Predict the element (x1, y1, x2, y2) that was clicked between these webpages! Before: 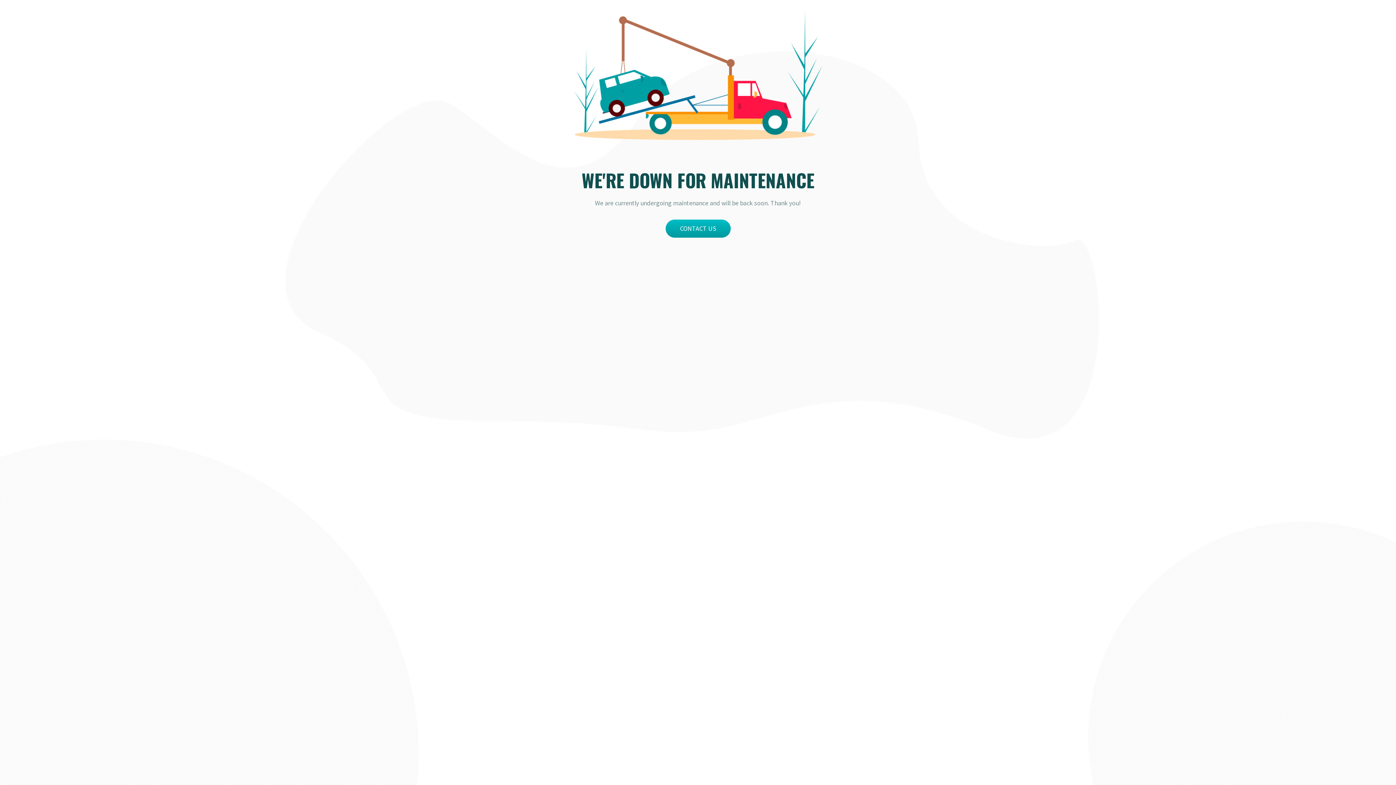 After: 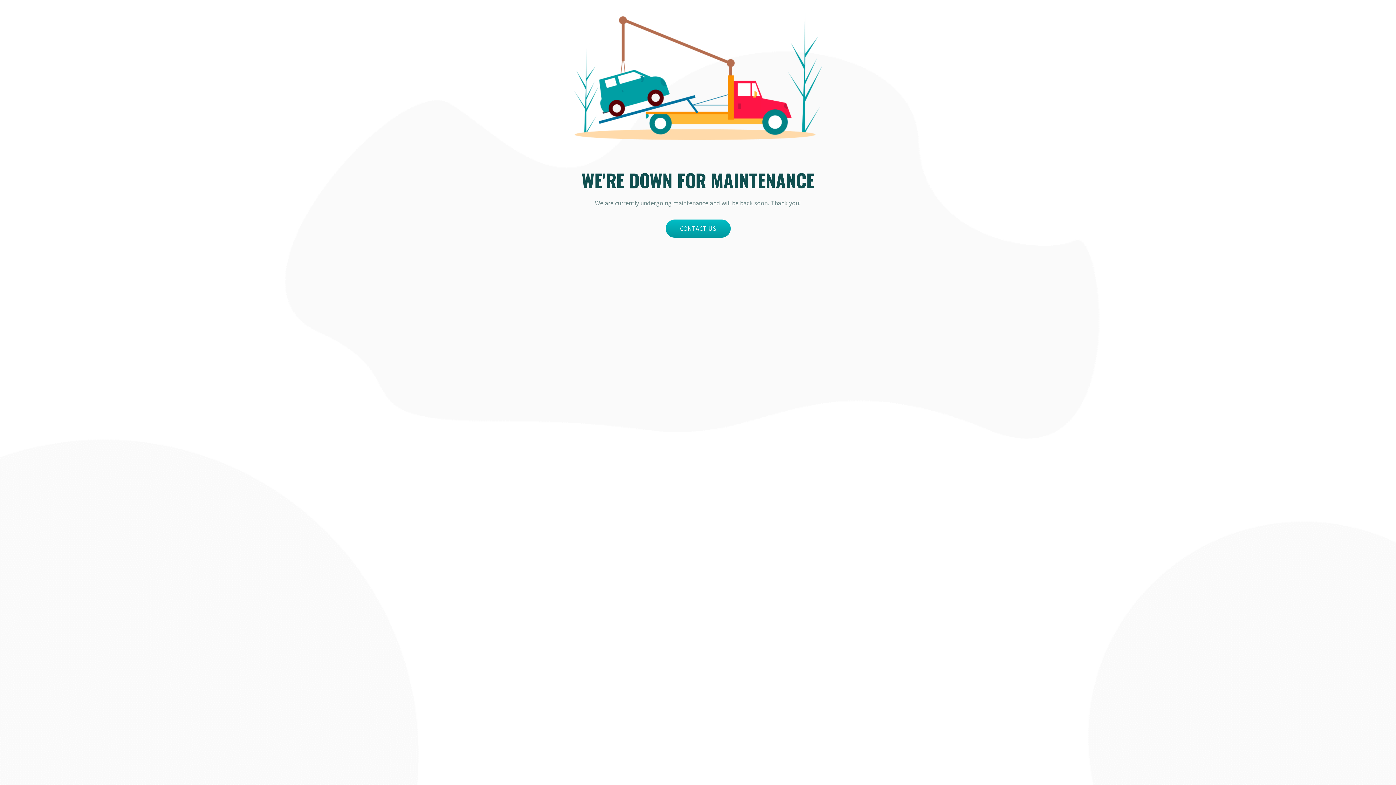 Action: label: CONTACT US bbox: (665, 219, 730, 237)